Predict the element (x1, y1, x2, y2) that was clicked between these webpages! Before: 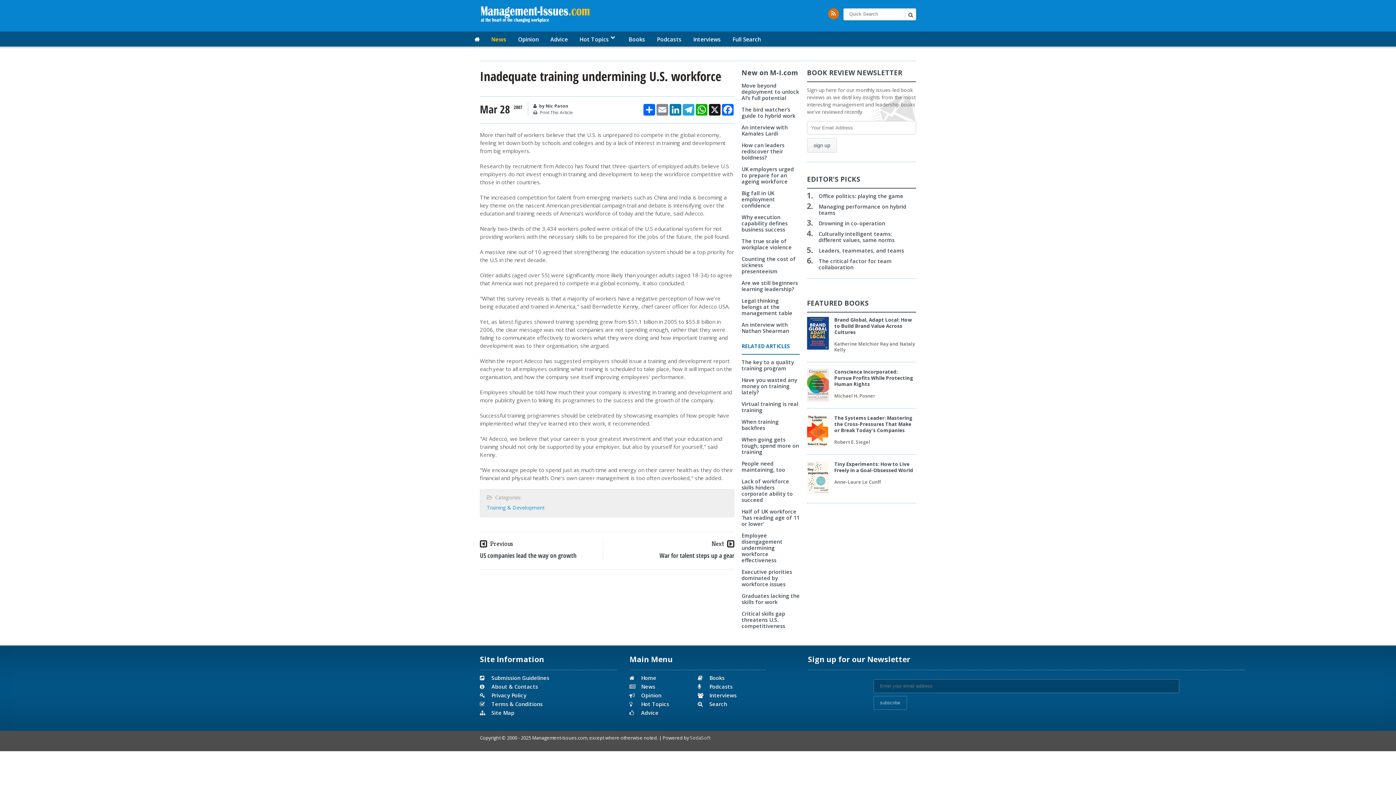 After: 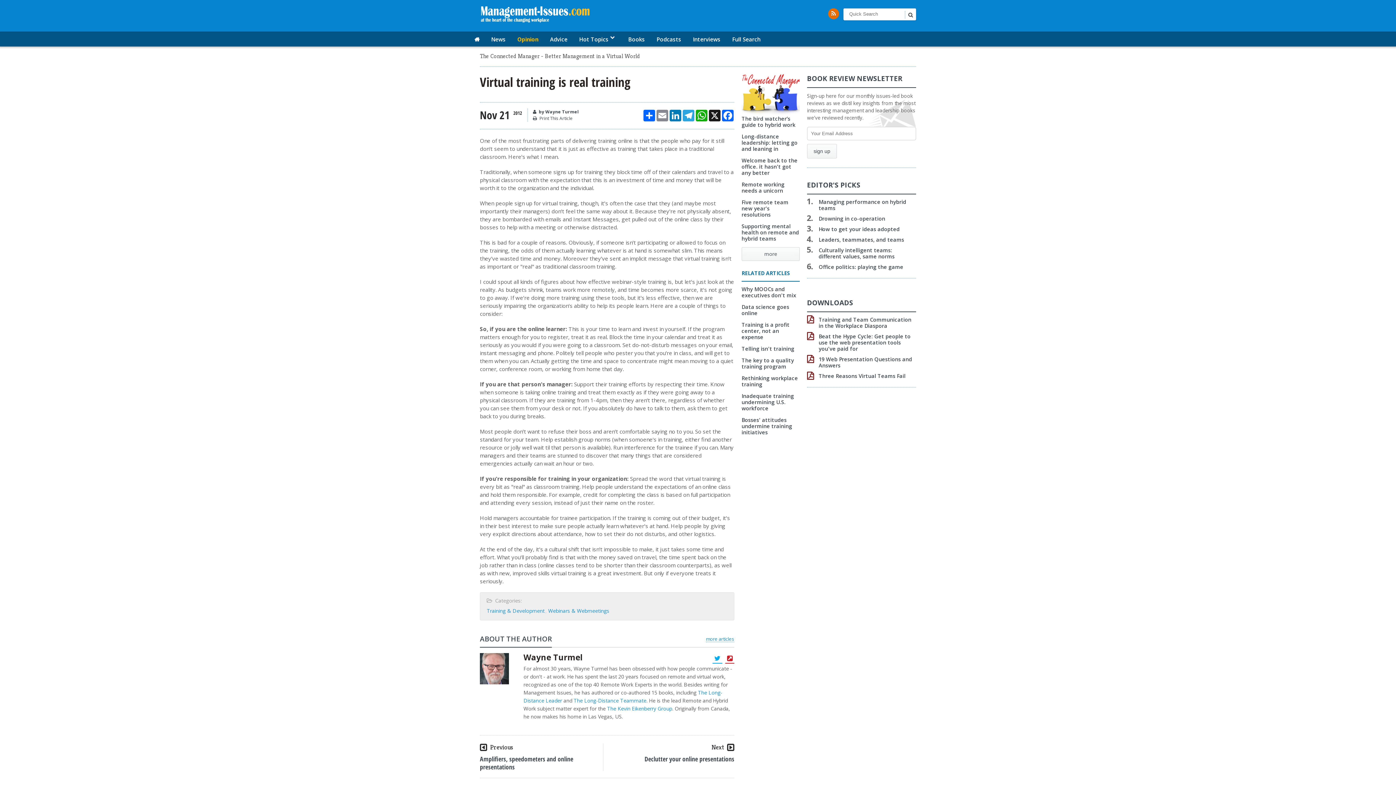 Action: bbox: (741, 400, 798, 413) label: Virtual training is real training